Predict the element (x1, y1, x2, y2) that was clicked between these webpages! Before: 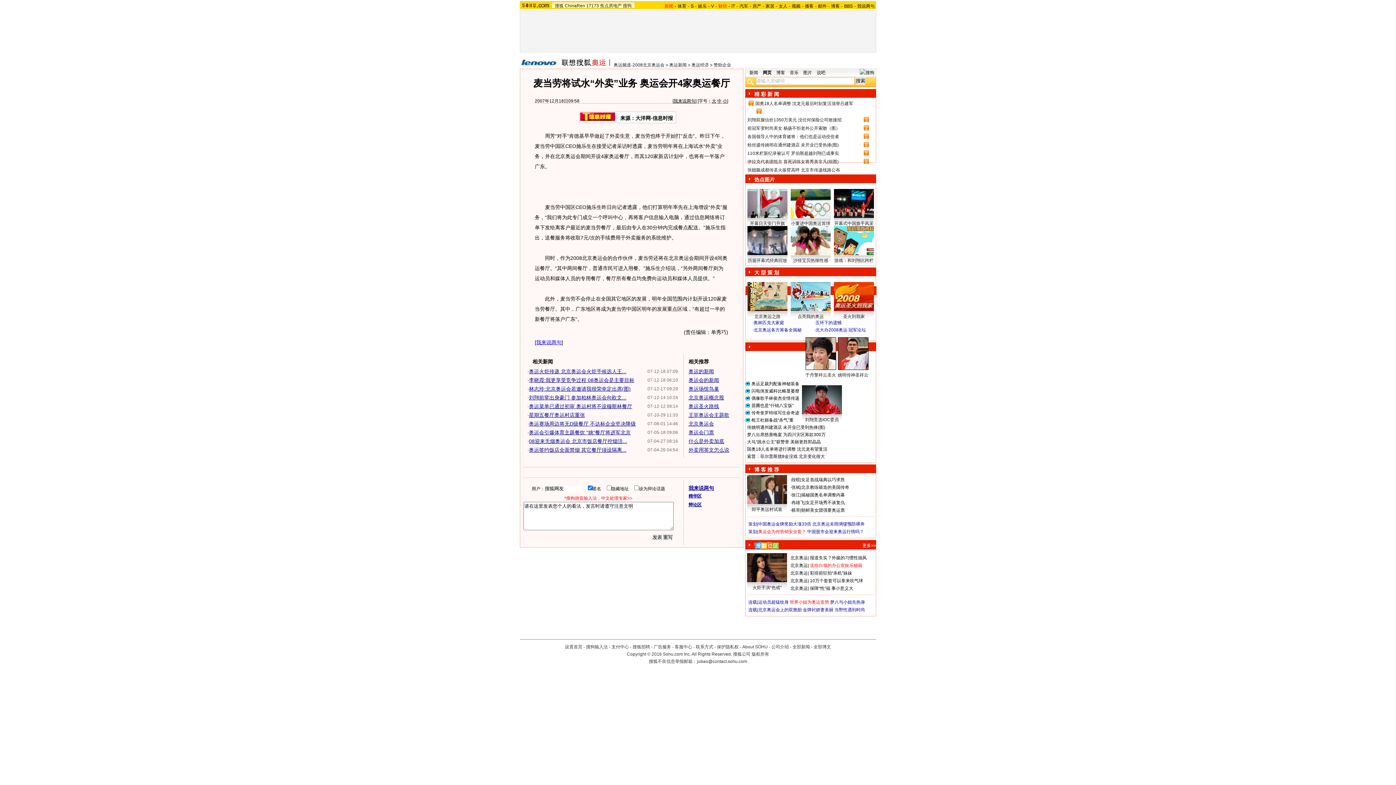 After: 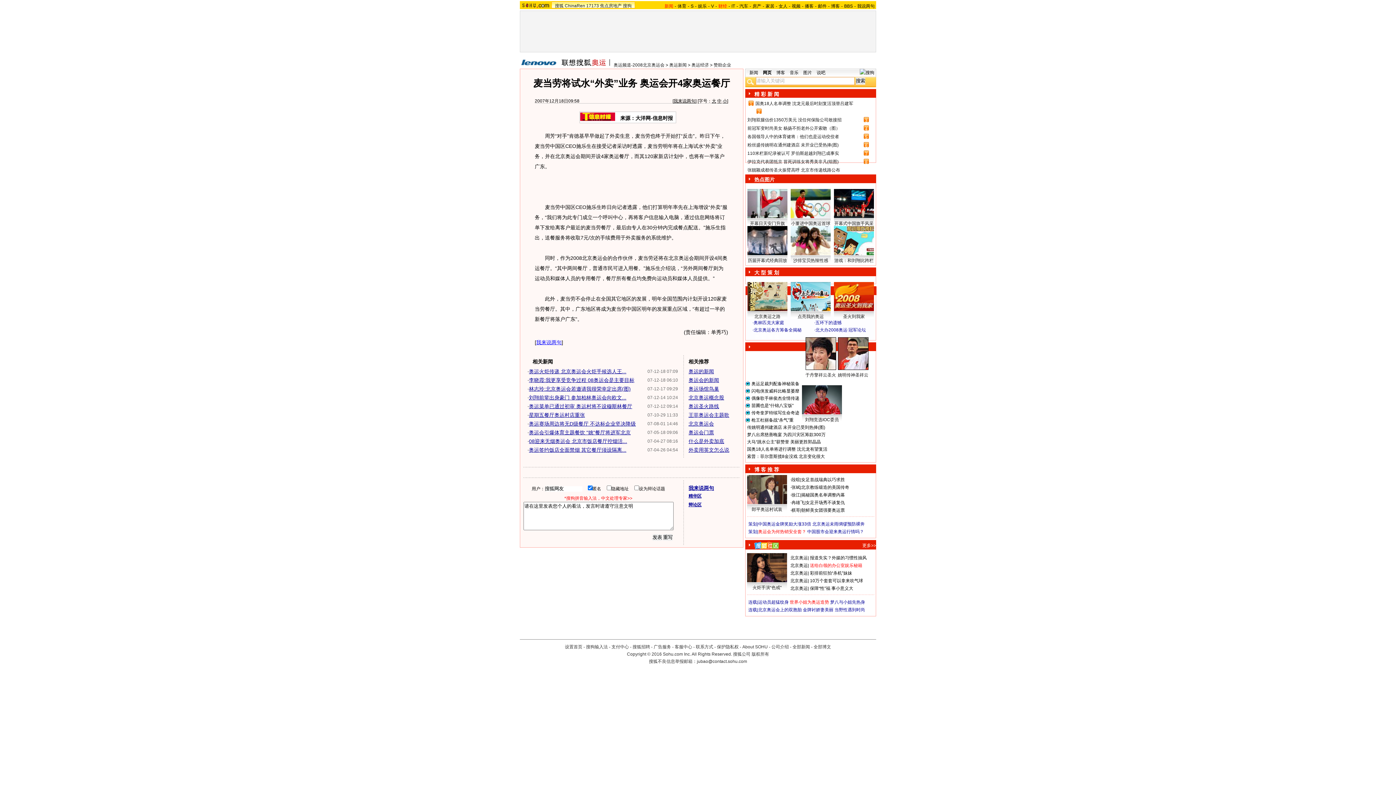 Action: bbox: (697, 659, 747, 664) label: jubao@contact.sohu.com